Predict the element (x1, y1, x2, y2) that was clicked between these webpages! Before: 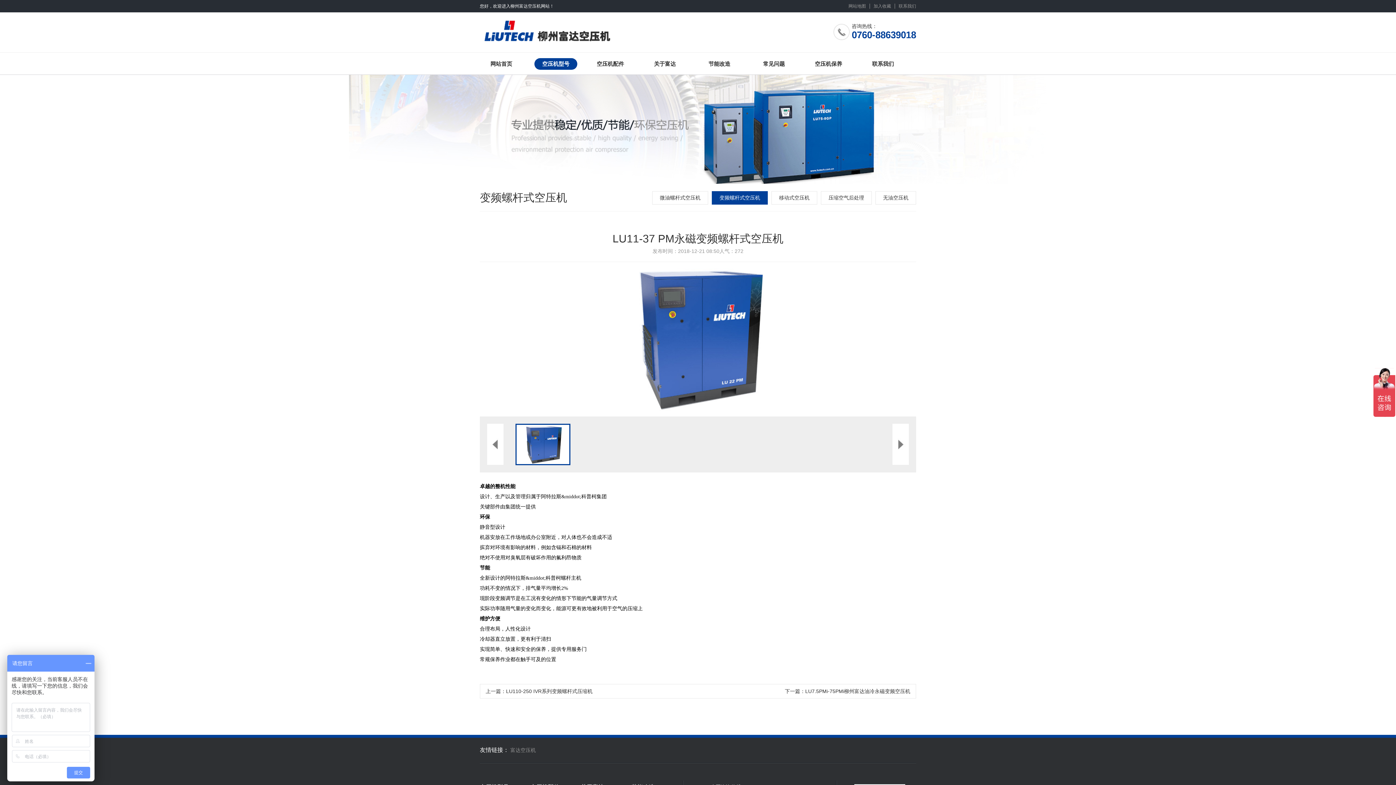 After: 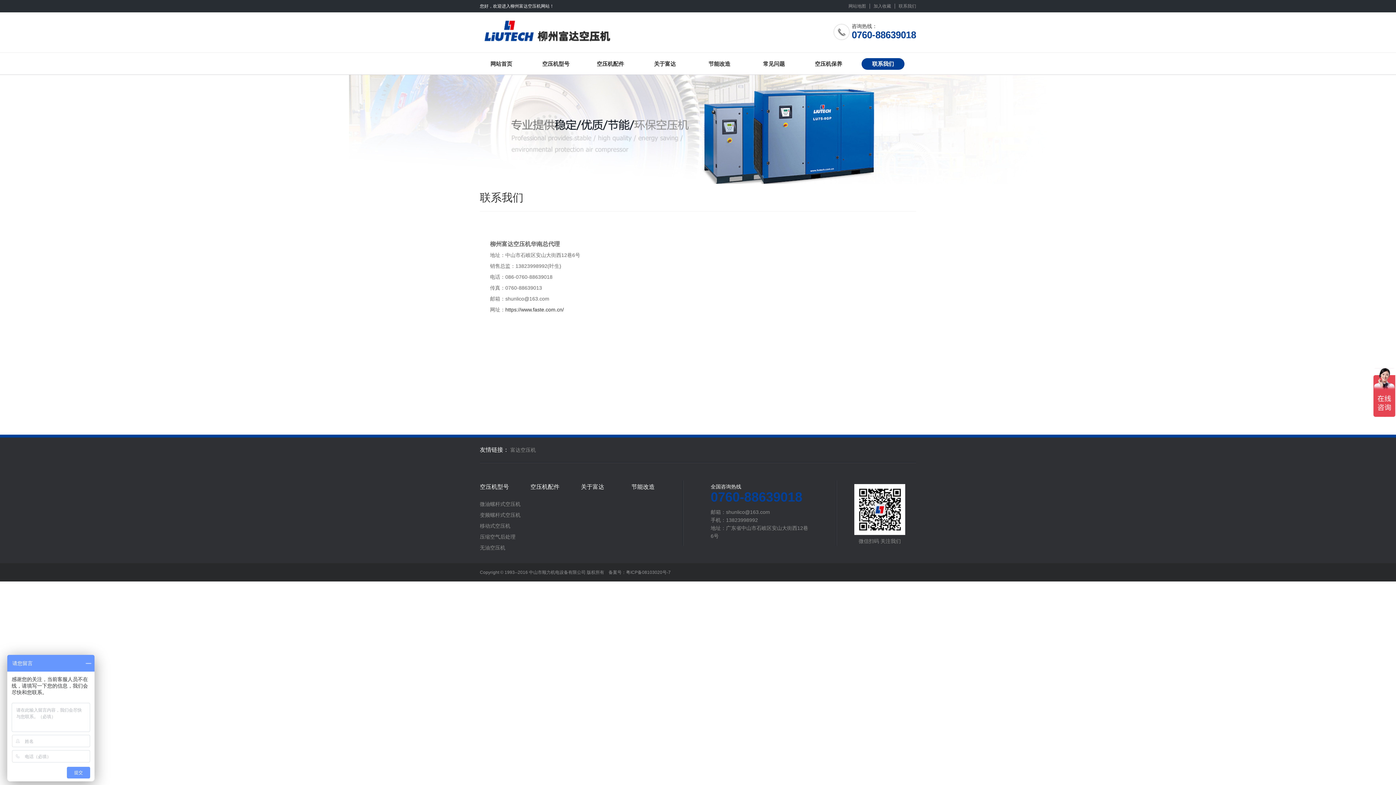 Action: bbox: (861, 58, 904, 69) label: 联系我们